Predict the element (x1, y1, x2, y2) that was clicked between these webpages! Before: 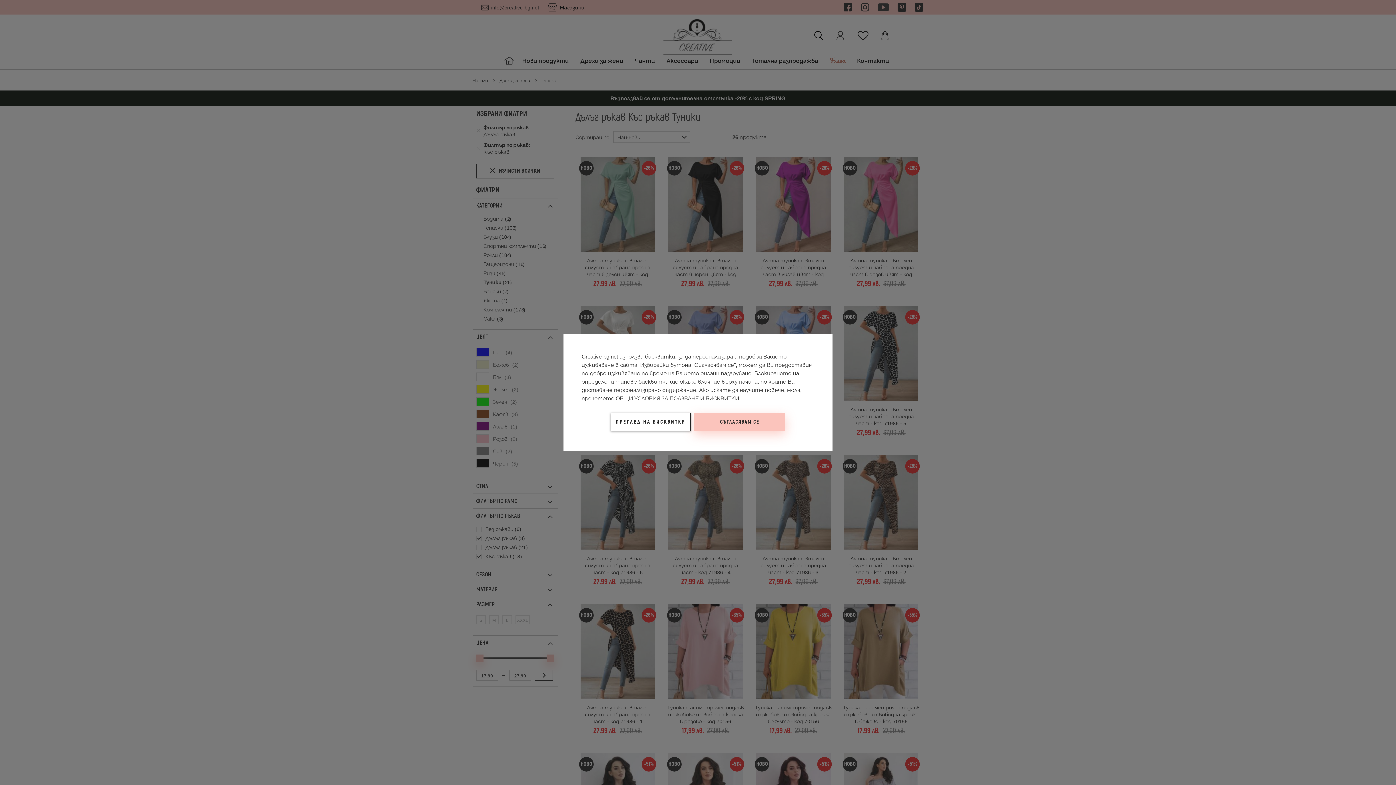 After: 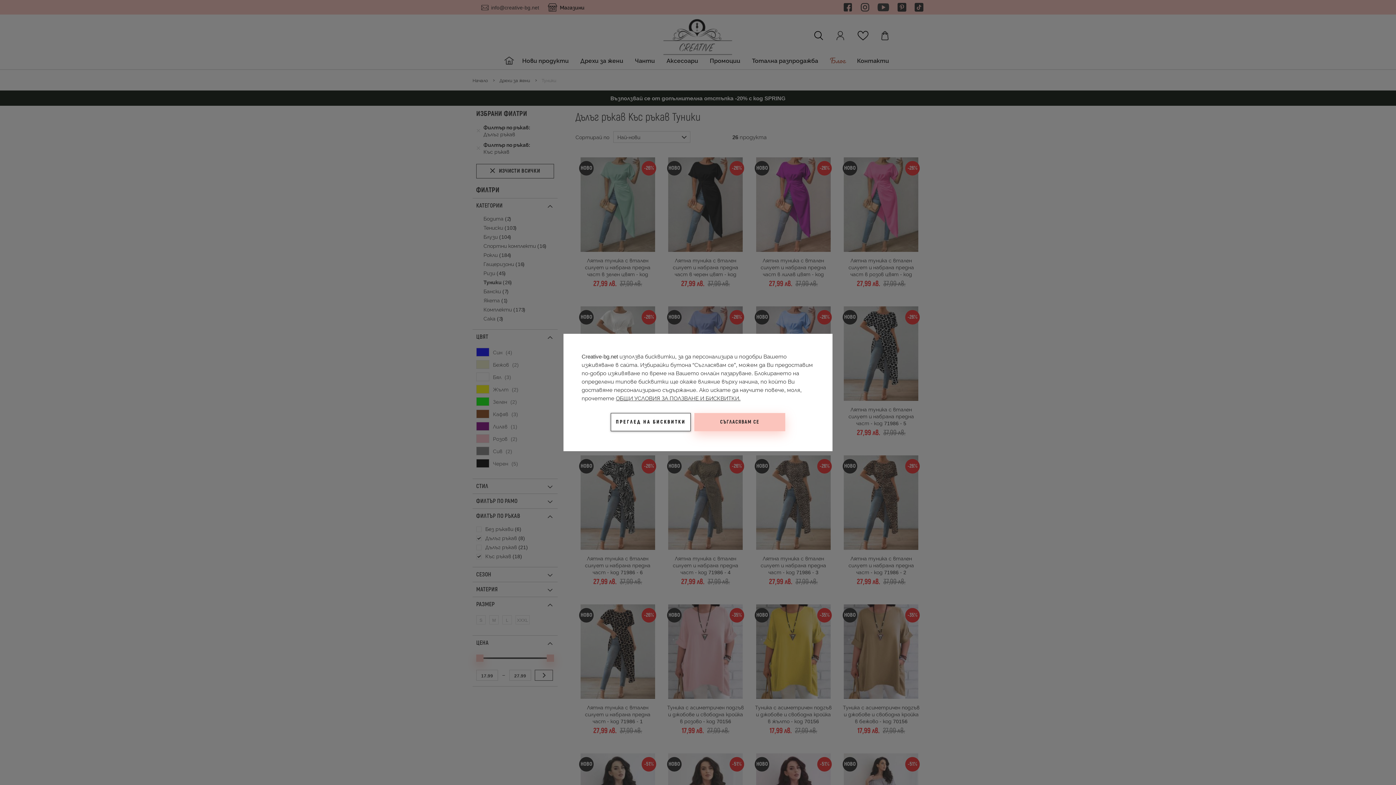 Action: bbox: (616, 394, 740, 402) label: ОБЩИ УСЛОВИЯ ЗА ПОЛЗВАНЕ И БИСКВИТКИ.